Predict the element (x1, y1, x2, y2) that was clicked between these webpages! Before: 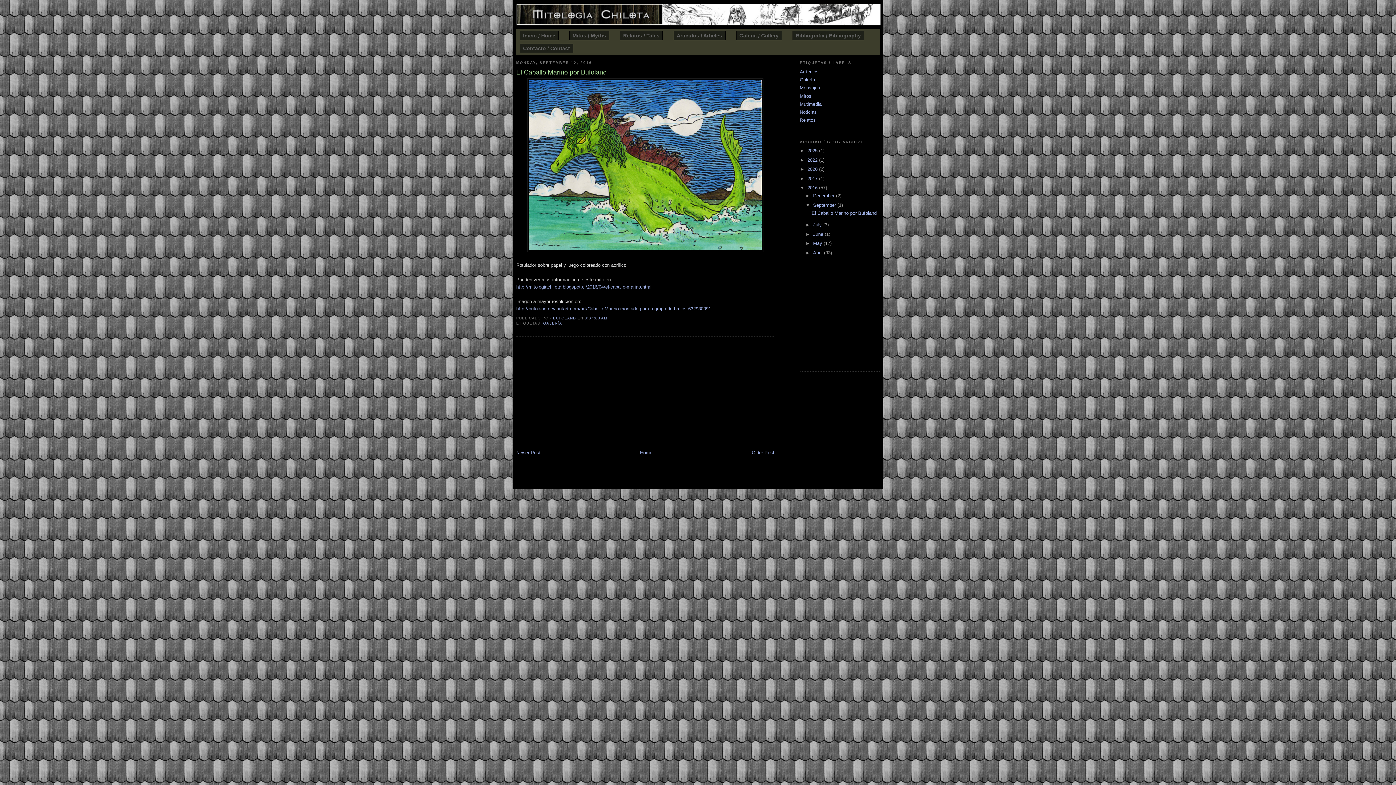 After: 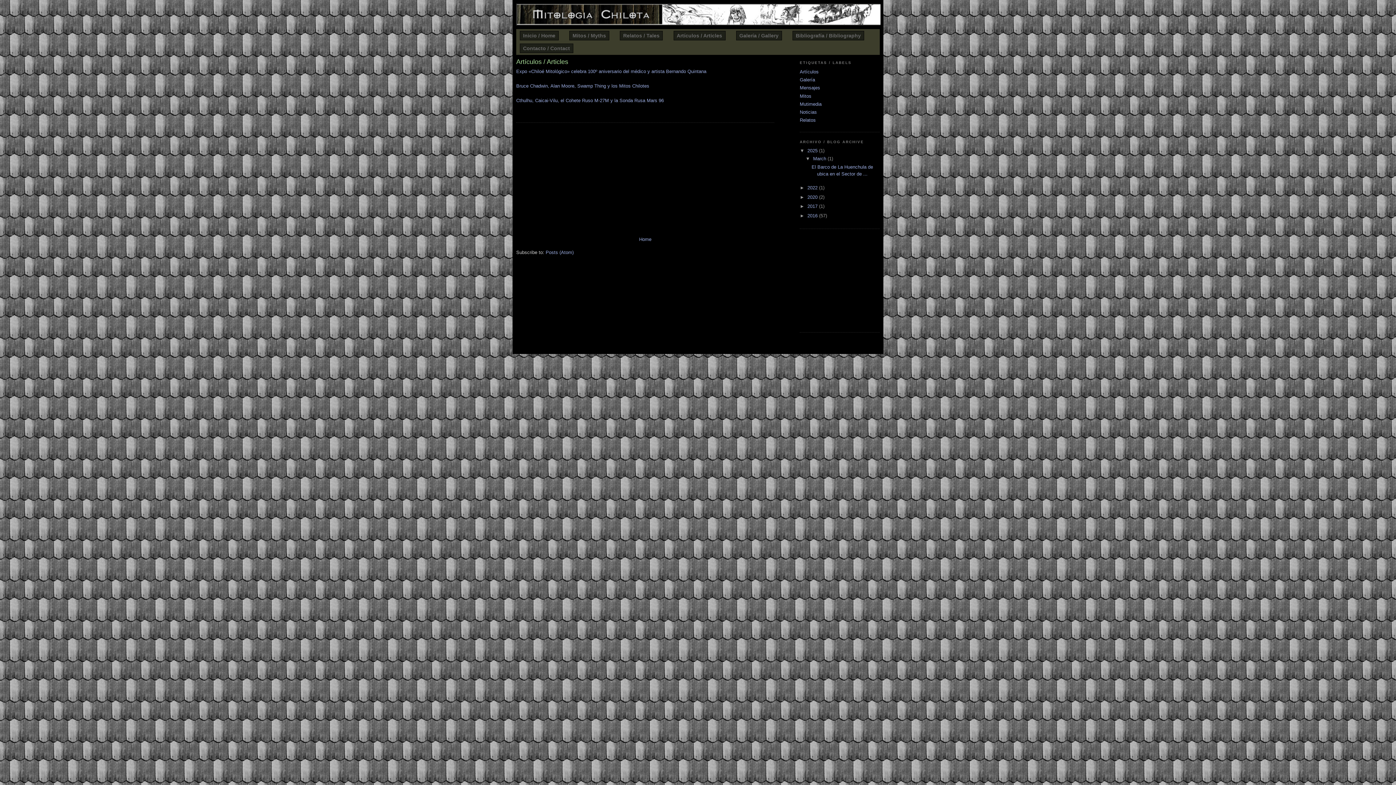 Action: bbox: (673, 30, 725, 40) label: Artículos / Articles